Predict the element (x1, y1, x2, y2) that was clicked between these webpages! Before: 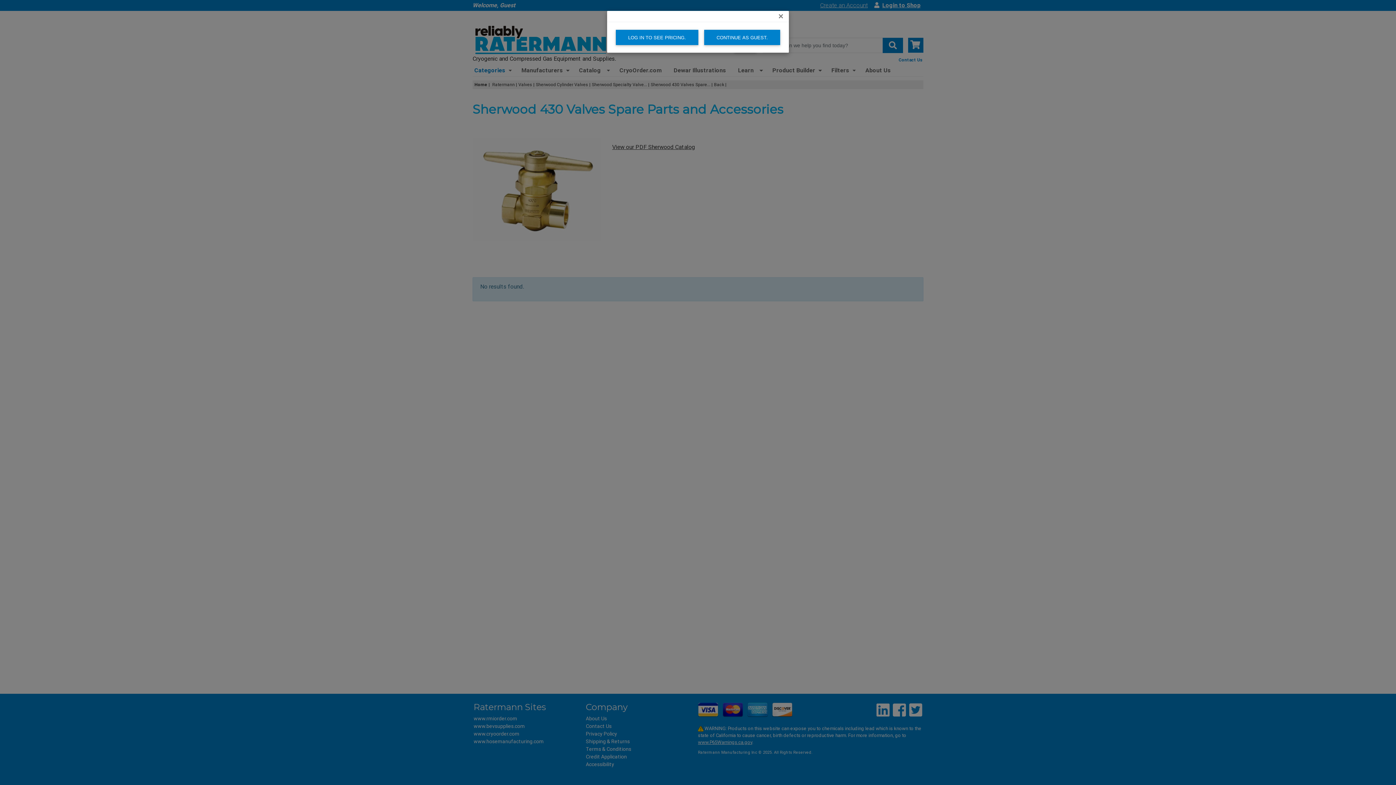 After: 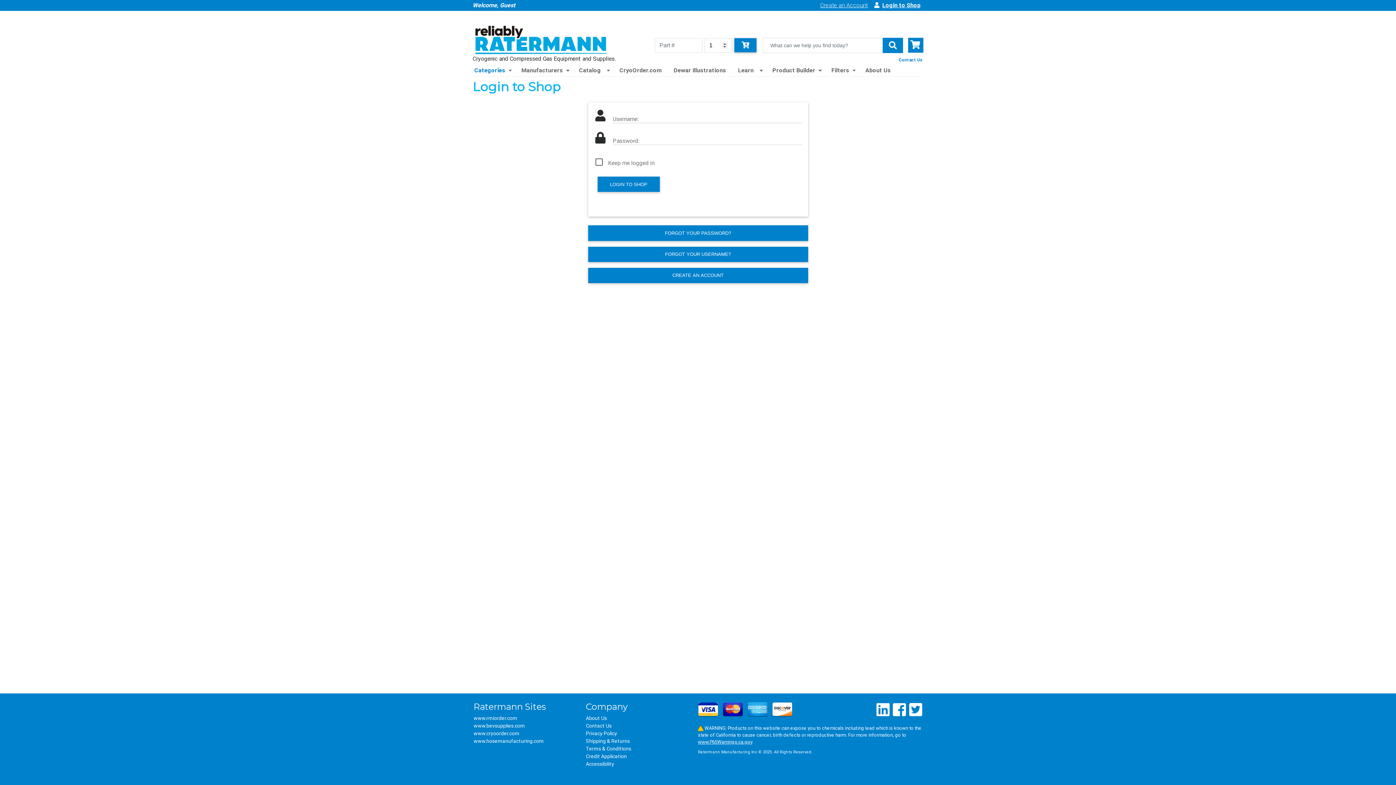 Action: label: LOG IN TO SEE PRICING. bbox: (615, 29, 698, 45)